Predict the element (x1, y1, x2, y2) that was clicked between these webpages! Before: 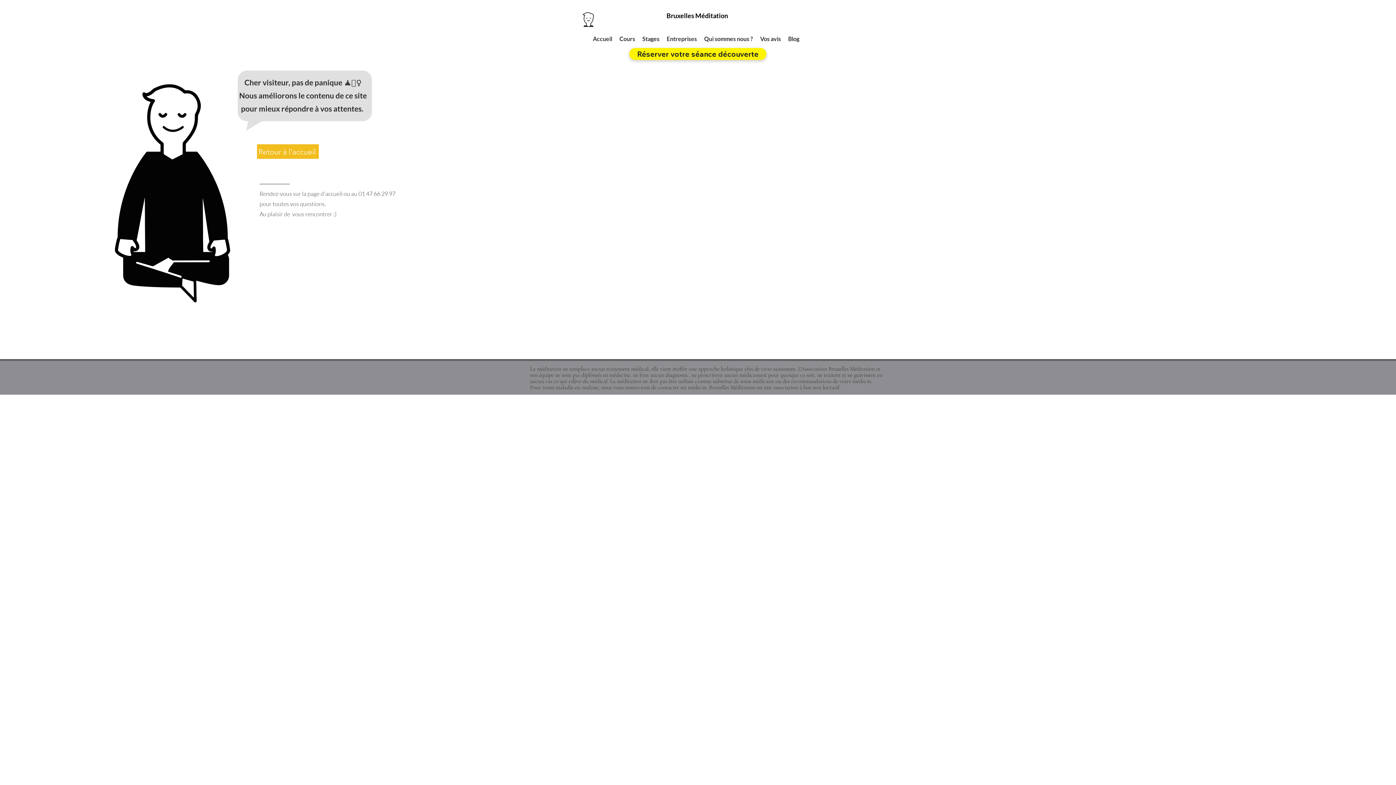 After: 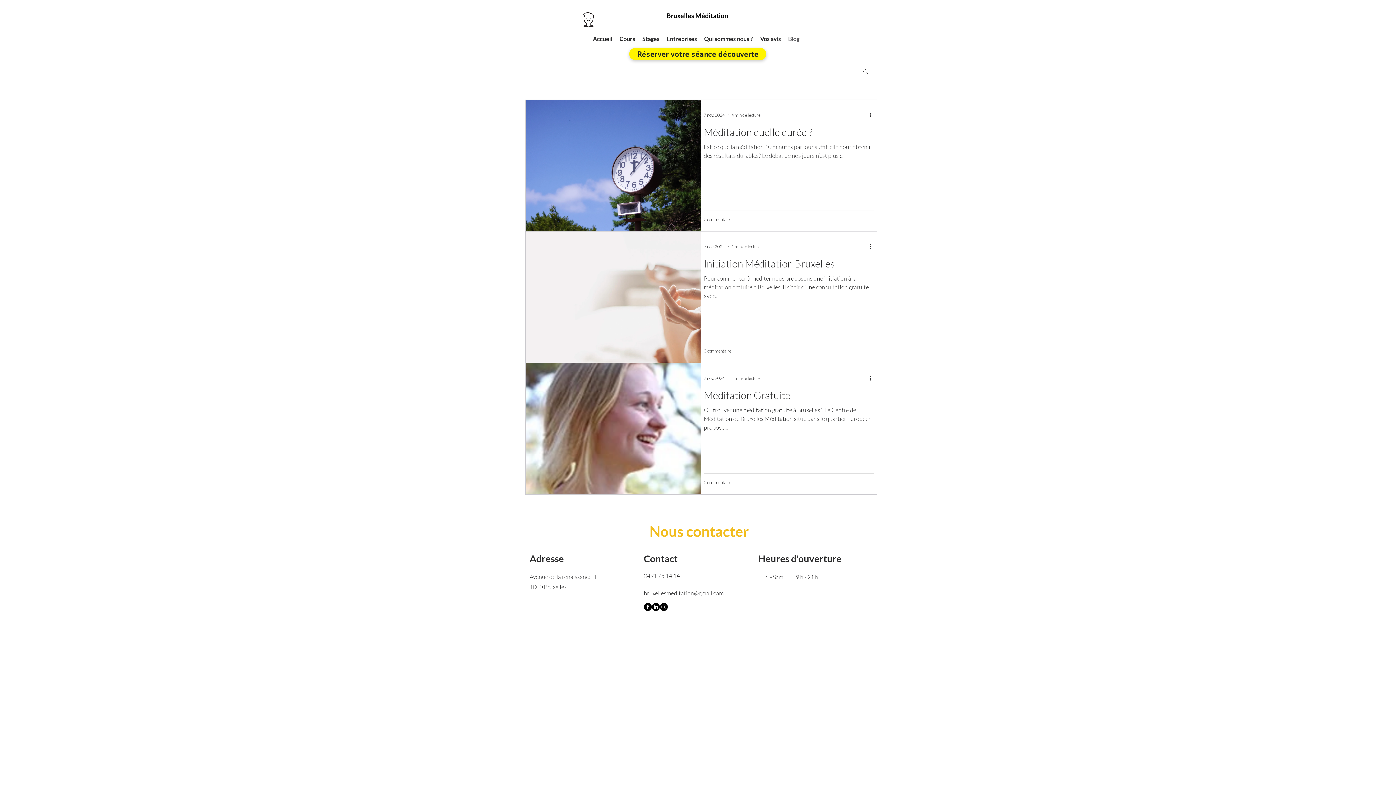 Action: bbox: (784, 33, 803, 44) label: Blog